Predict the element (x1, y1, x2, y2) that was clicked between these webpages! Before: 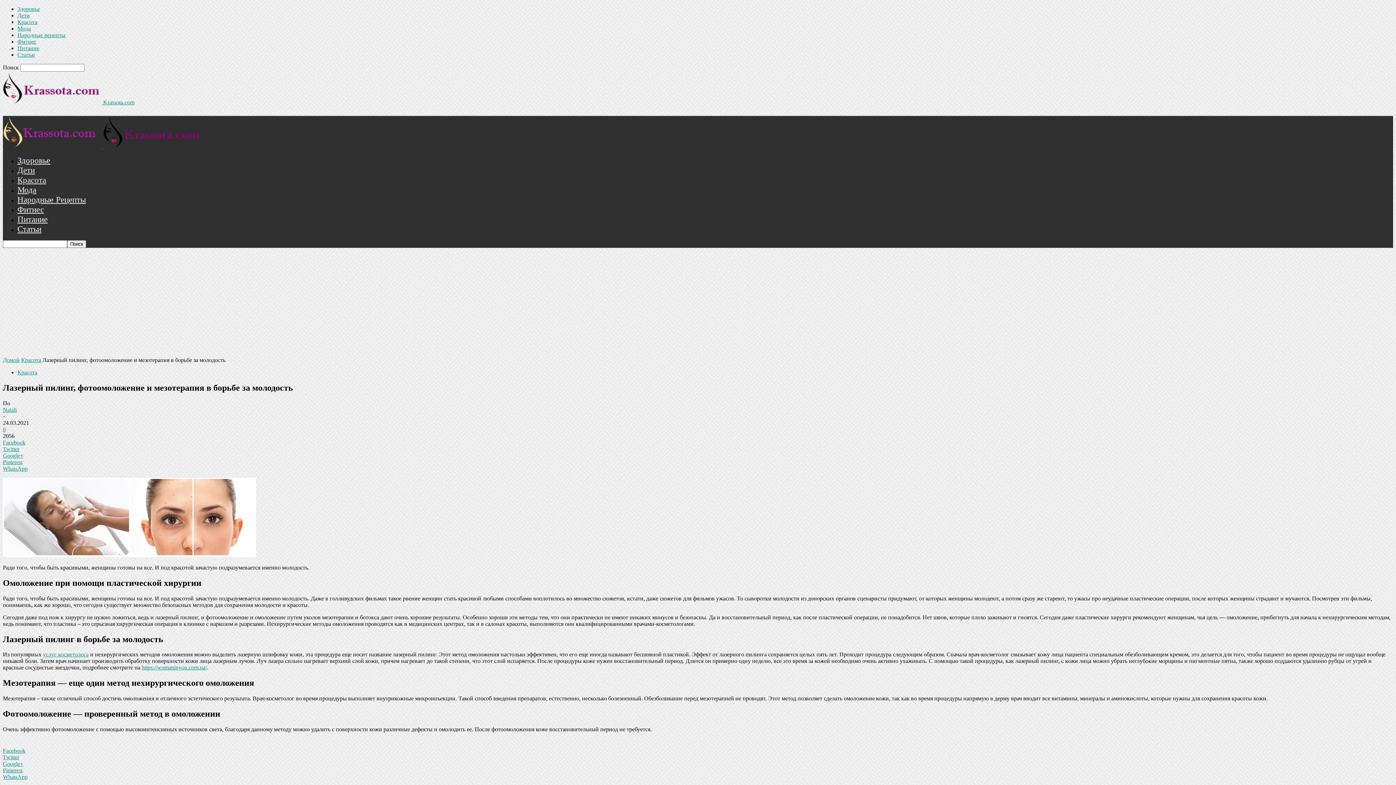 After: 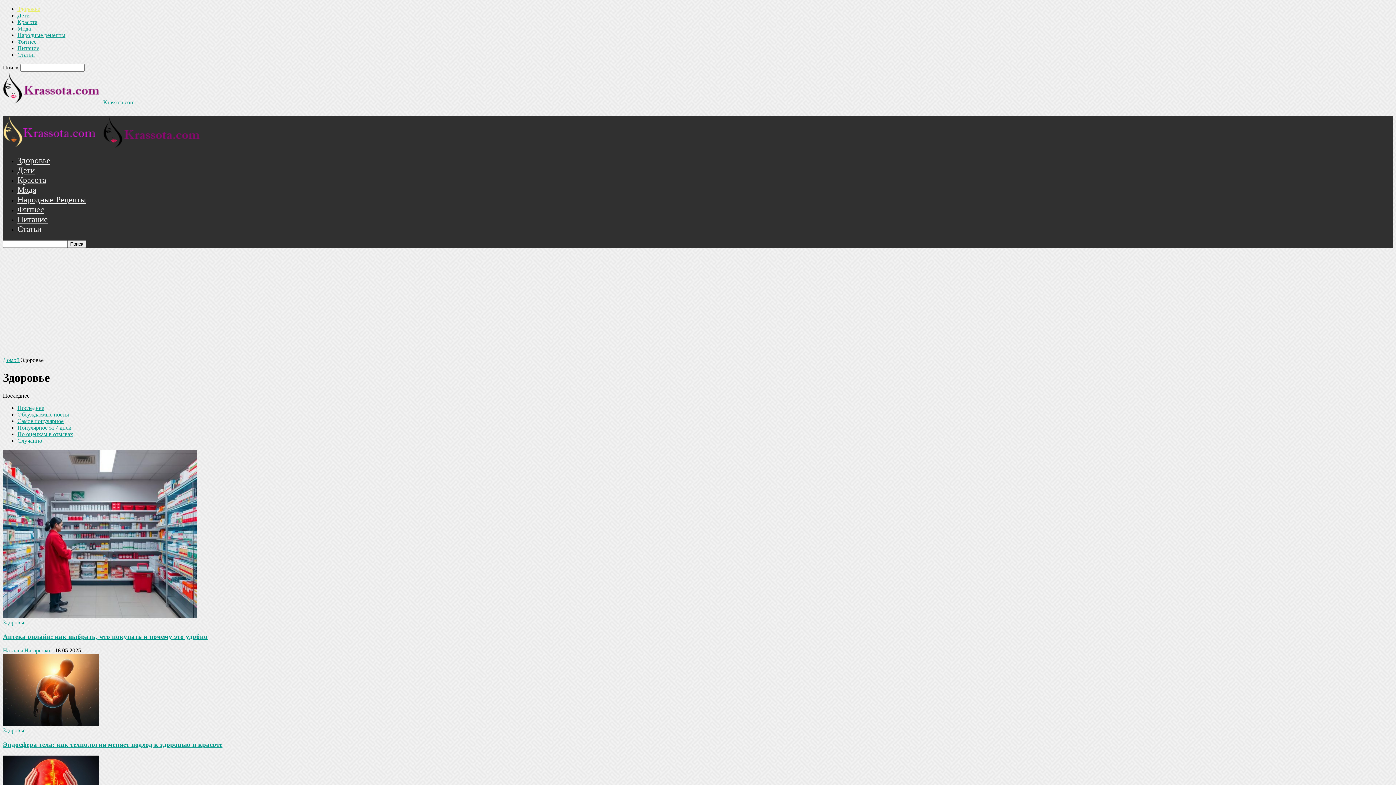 Action: label: Здоровье bbox: (17, 156, 50, 165)